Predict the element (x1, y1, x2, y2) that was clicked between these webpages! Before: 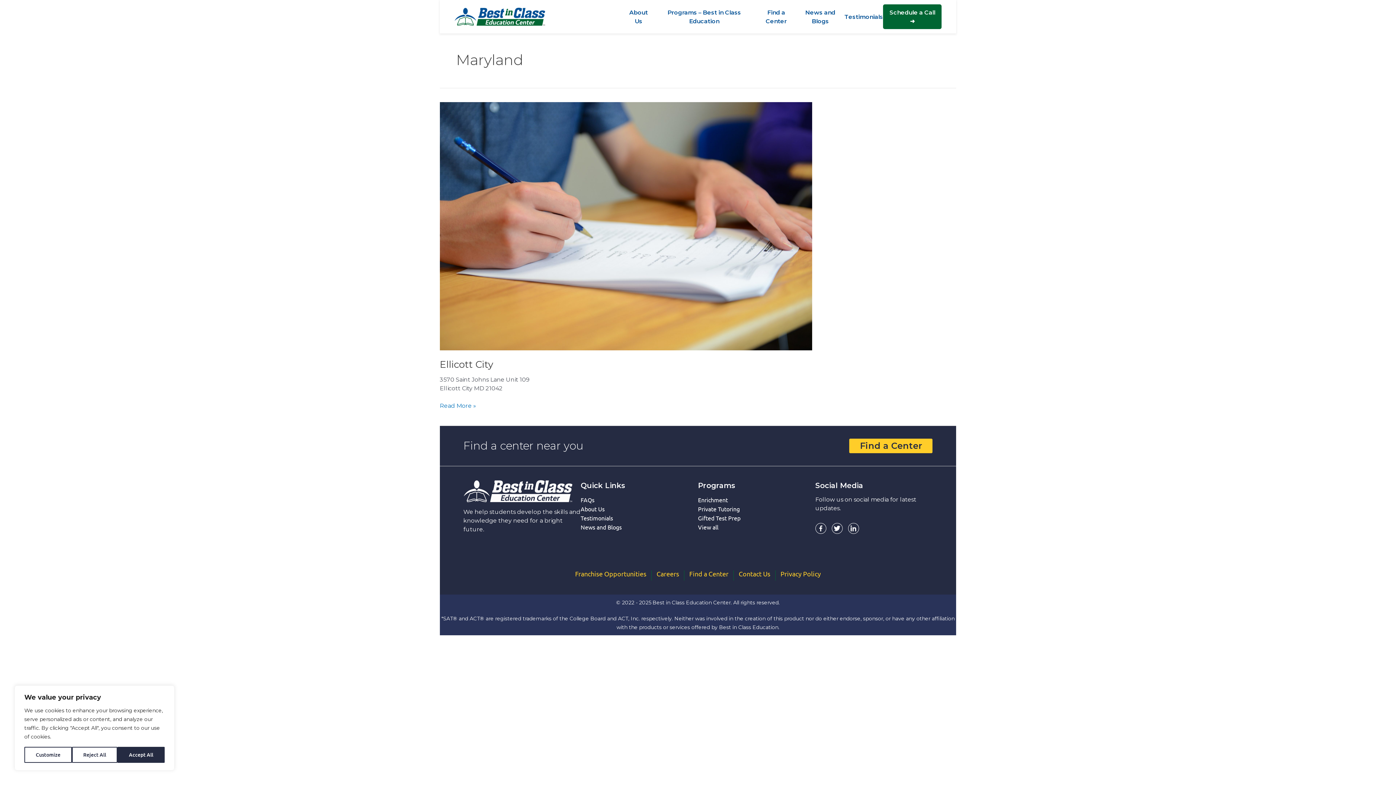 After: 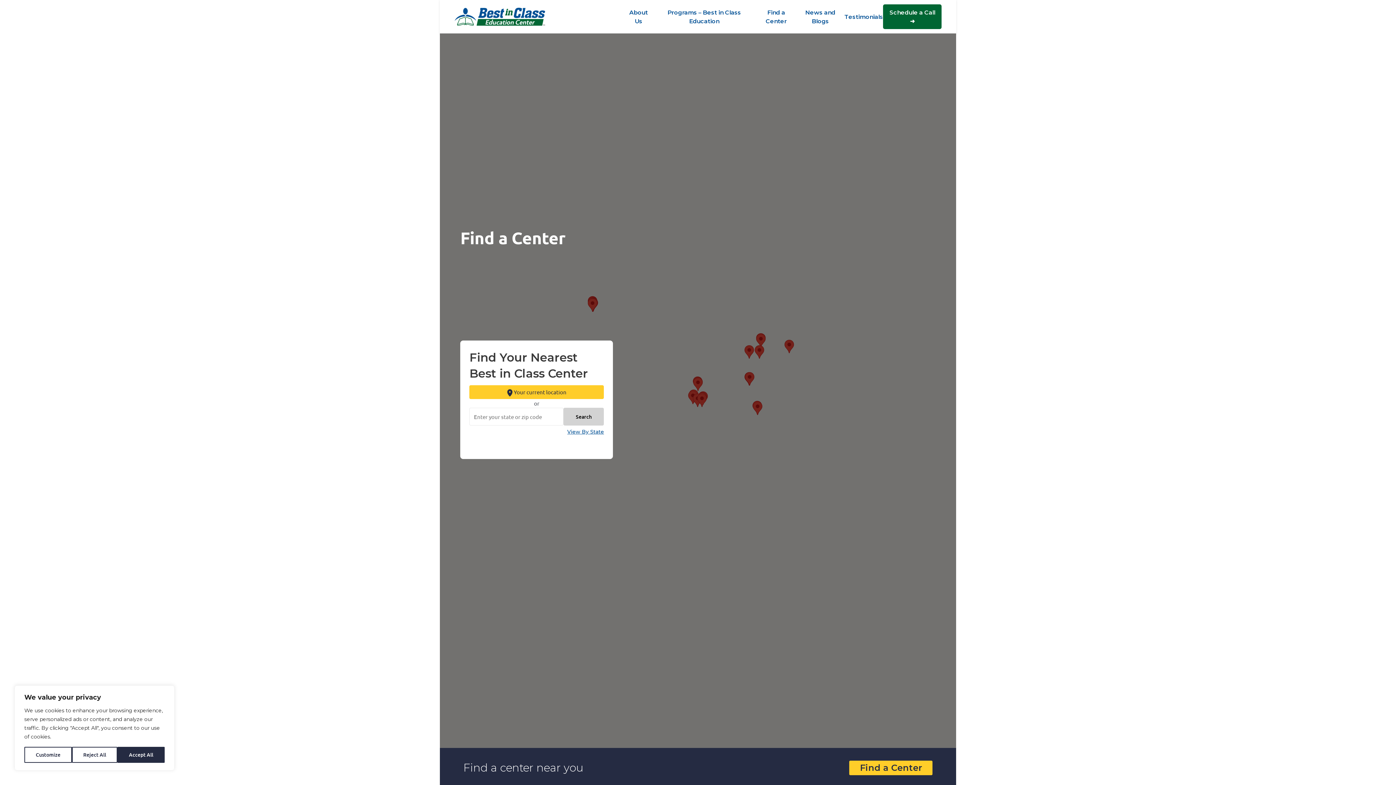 Action: label: Find a Center bbox: (849, 443, 932, 450)